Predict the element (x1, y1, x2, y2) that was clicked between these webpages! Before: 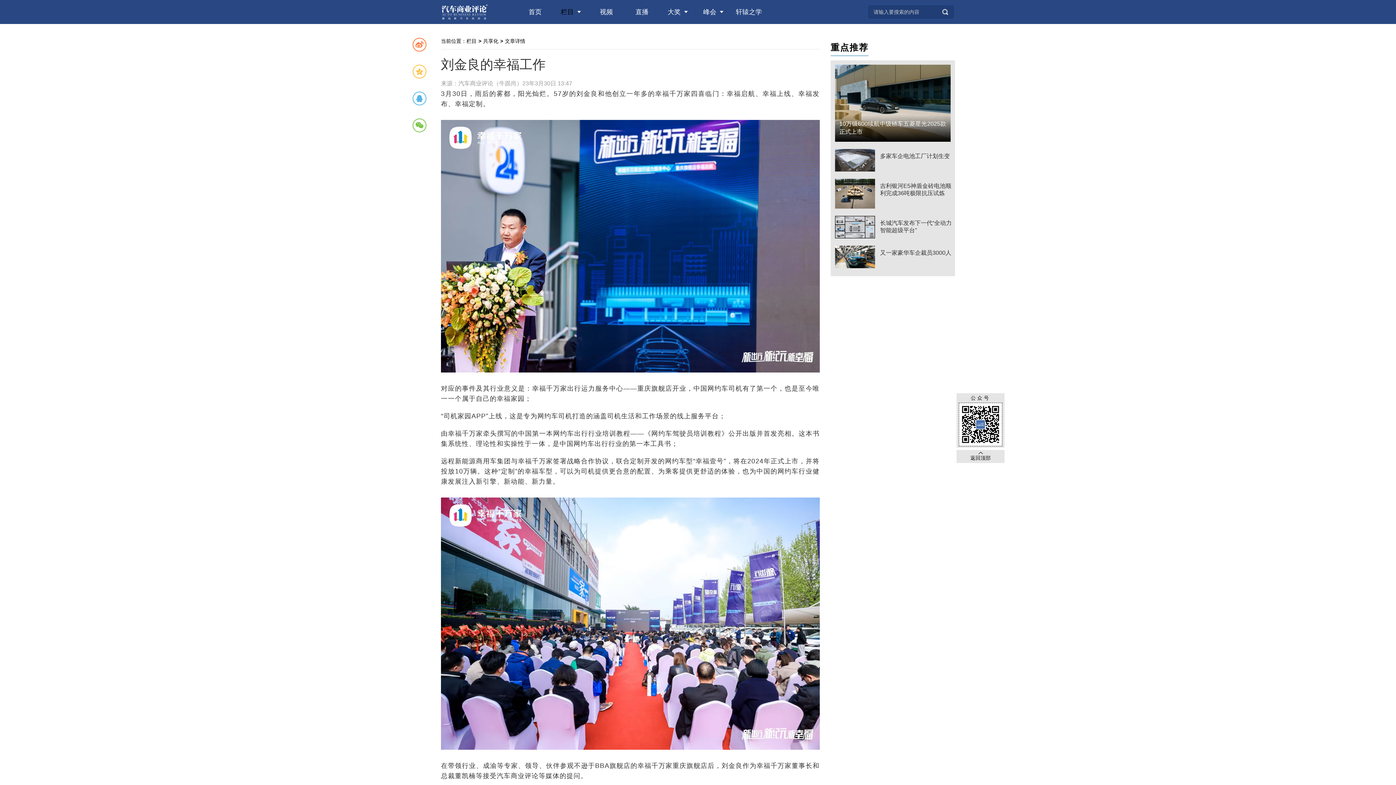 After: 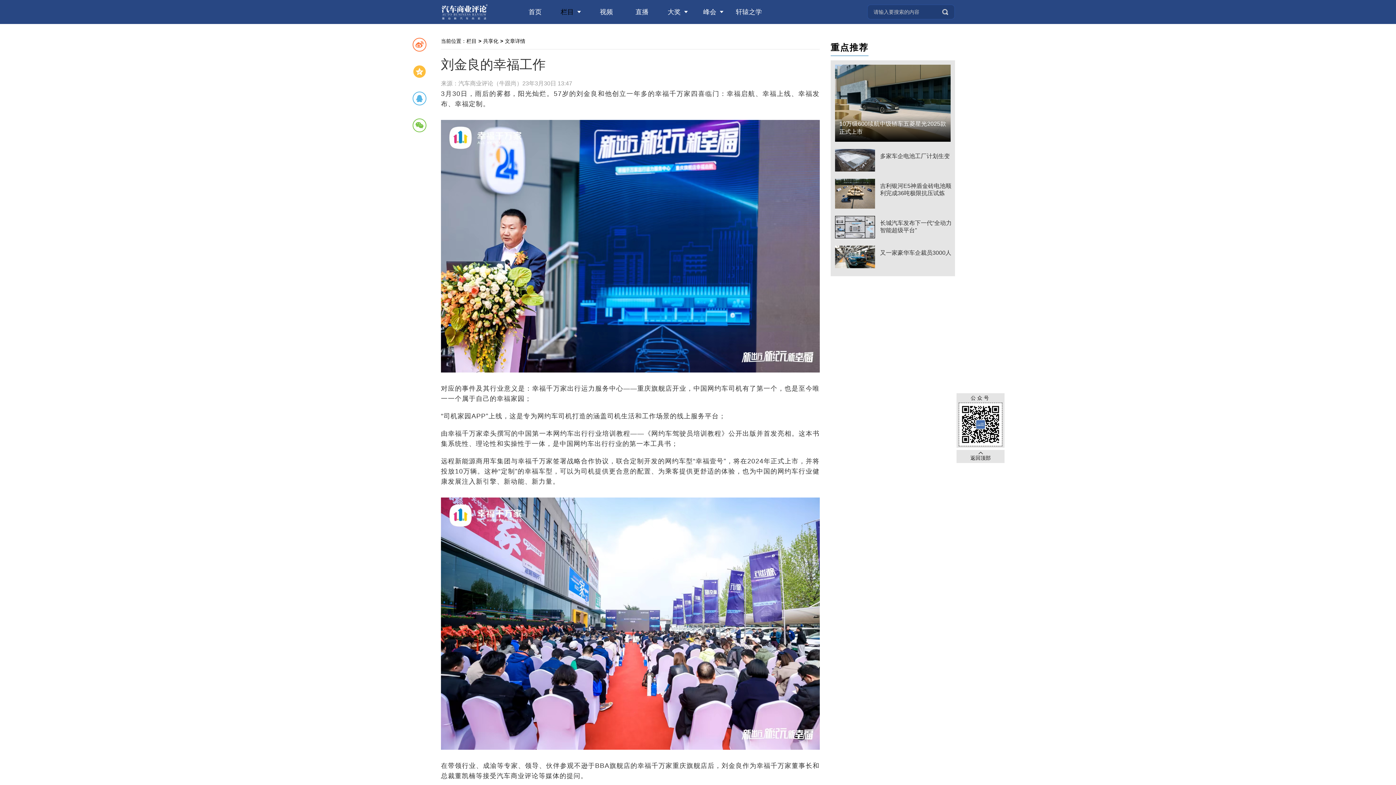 Action: bbox: (412, 64, 426, 78)